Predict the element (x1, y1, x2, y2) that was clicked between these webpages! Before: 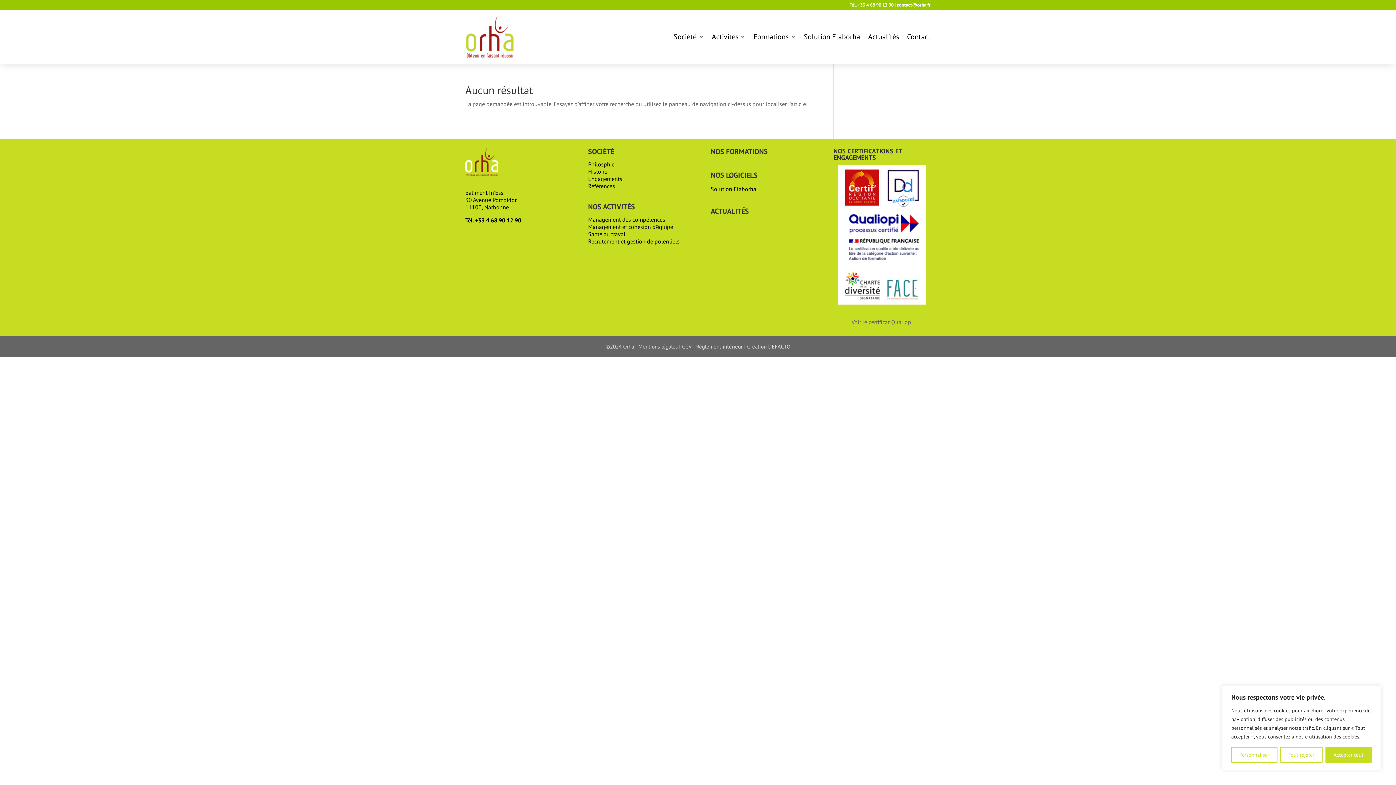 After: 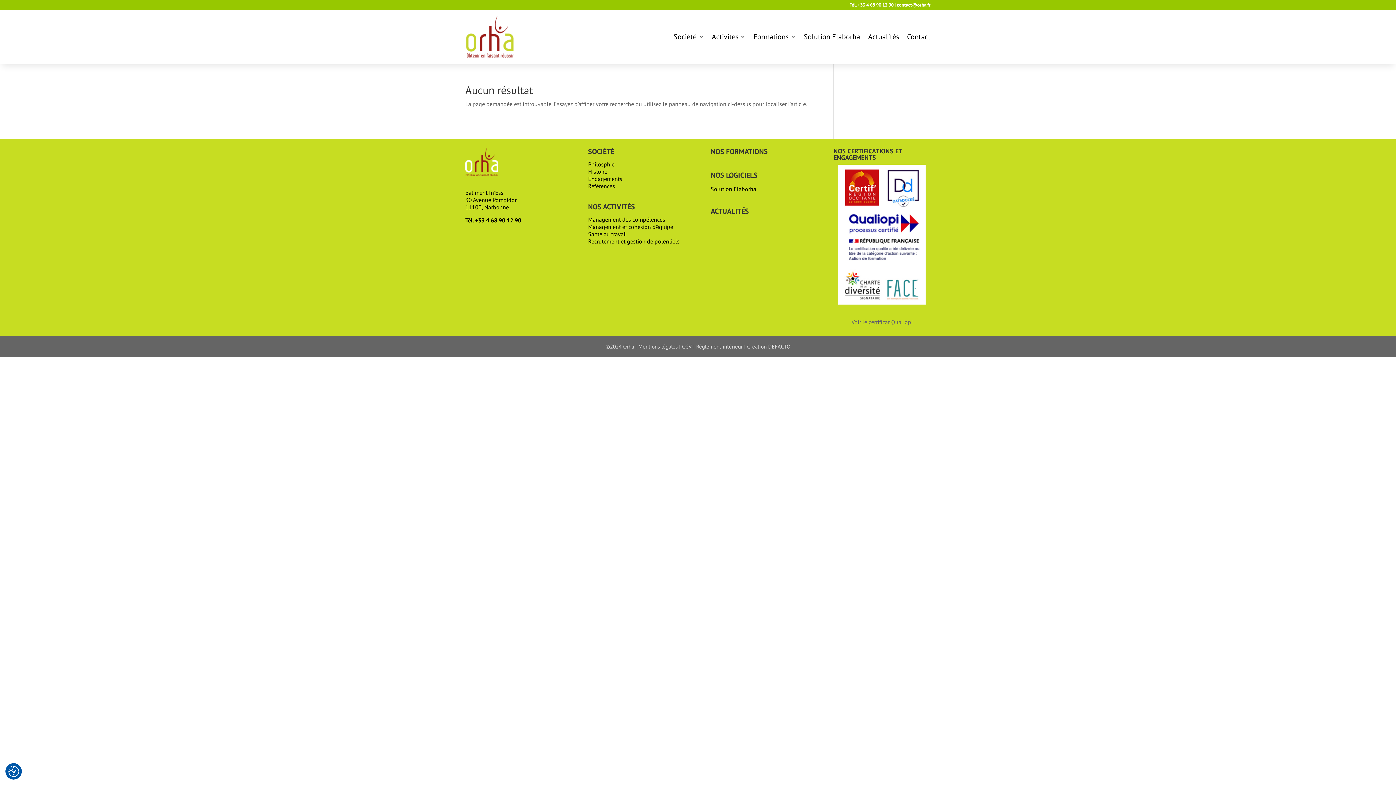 Action: label: Accepter tout bbox: (1325, 747, 1372, 763)